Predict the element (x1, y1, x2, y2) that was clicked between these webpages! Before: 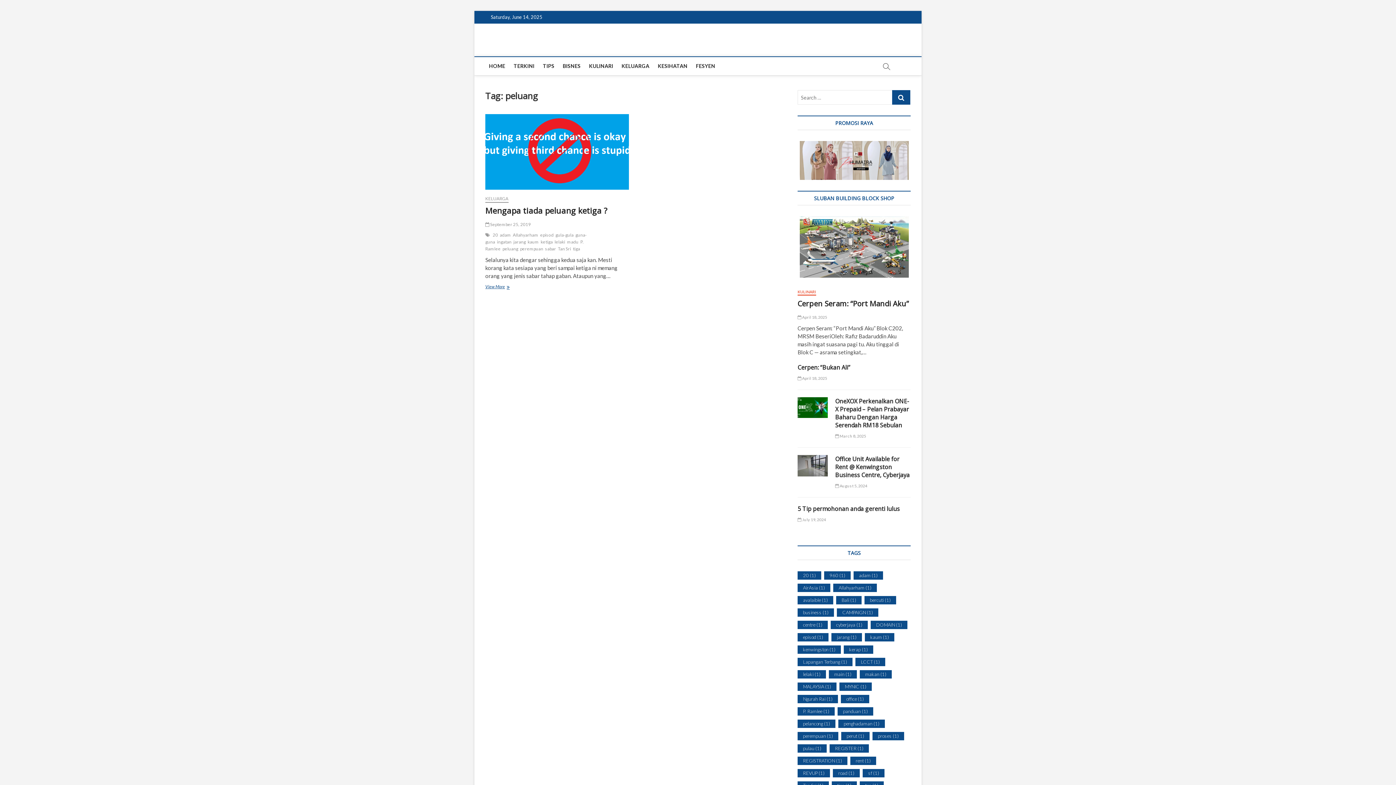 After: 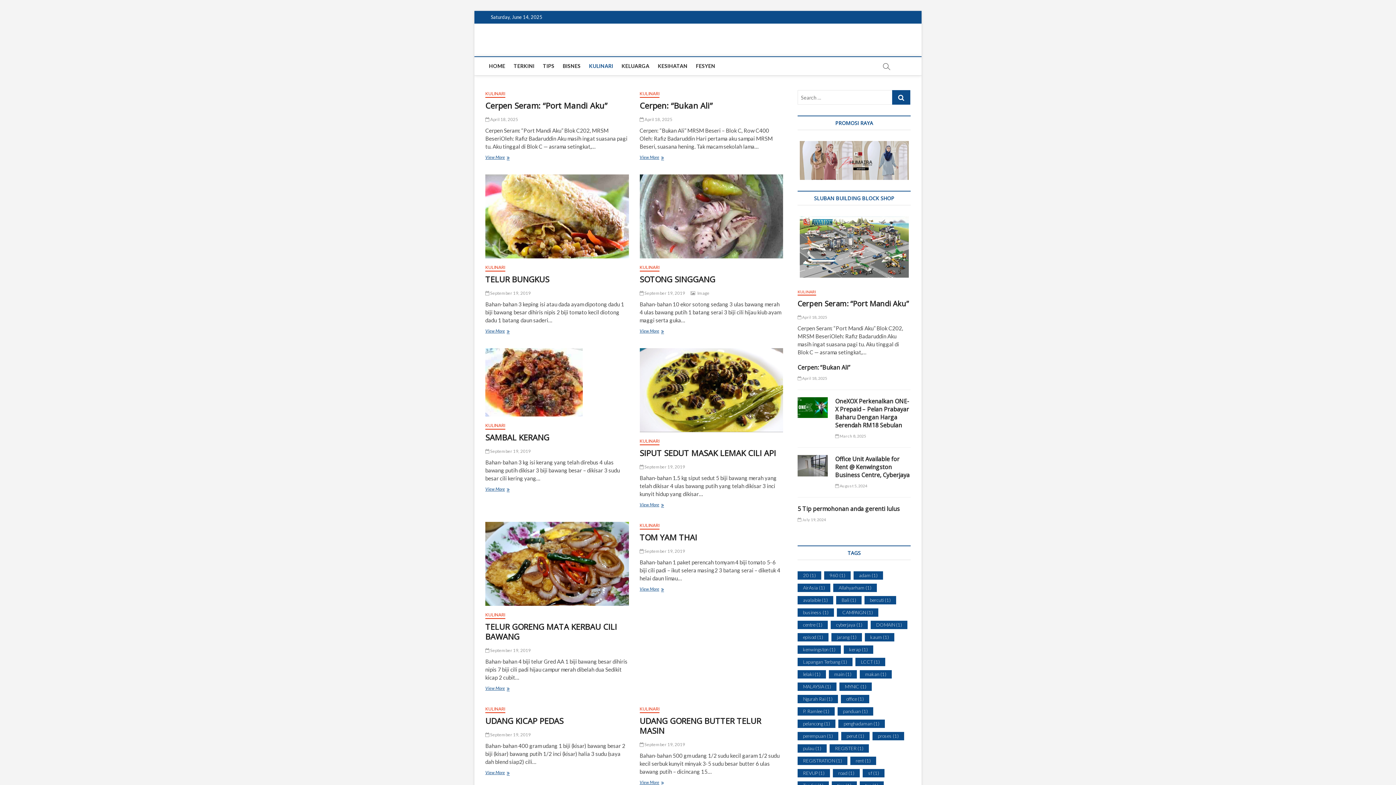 Action: label: KULINARI bbox: (585, 57, 617, 75)